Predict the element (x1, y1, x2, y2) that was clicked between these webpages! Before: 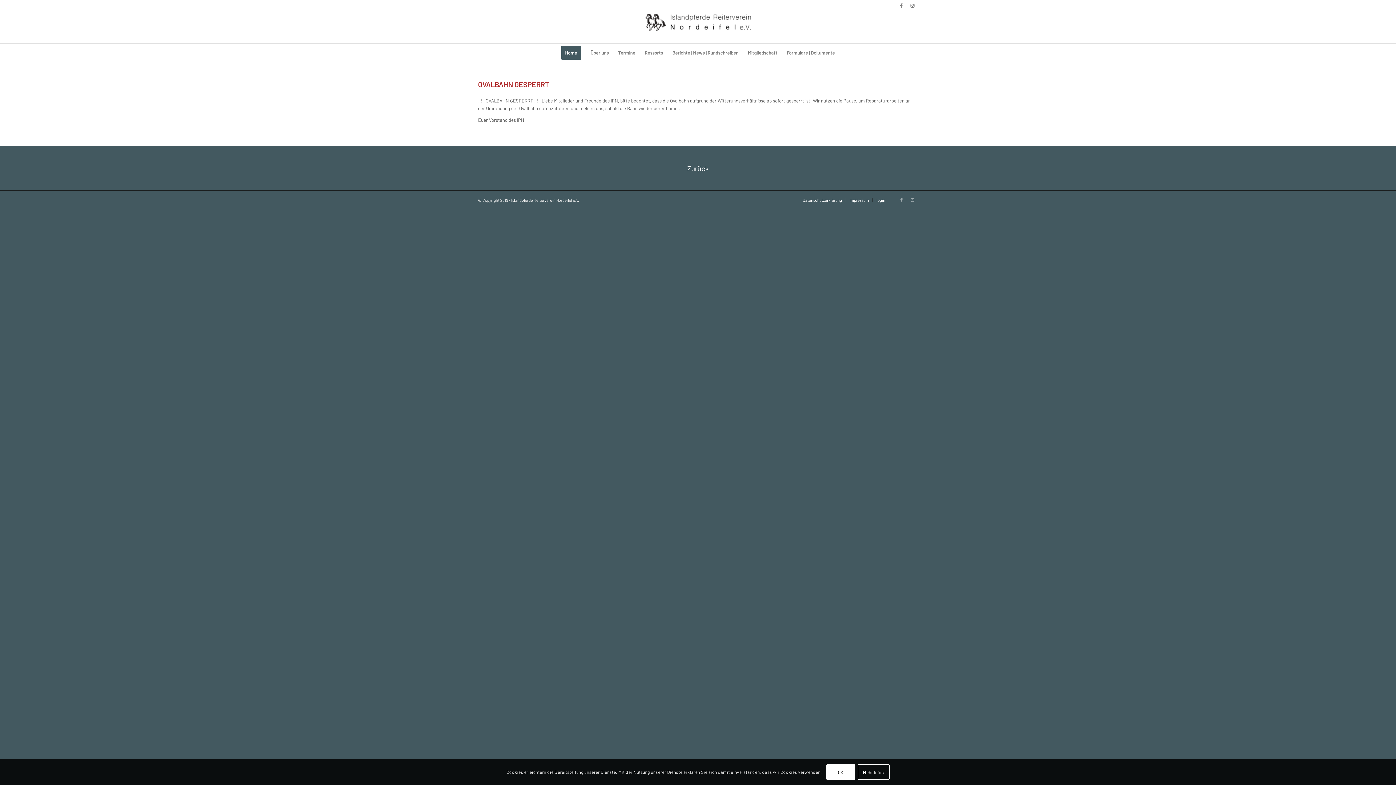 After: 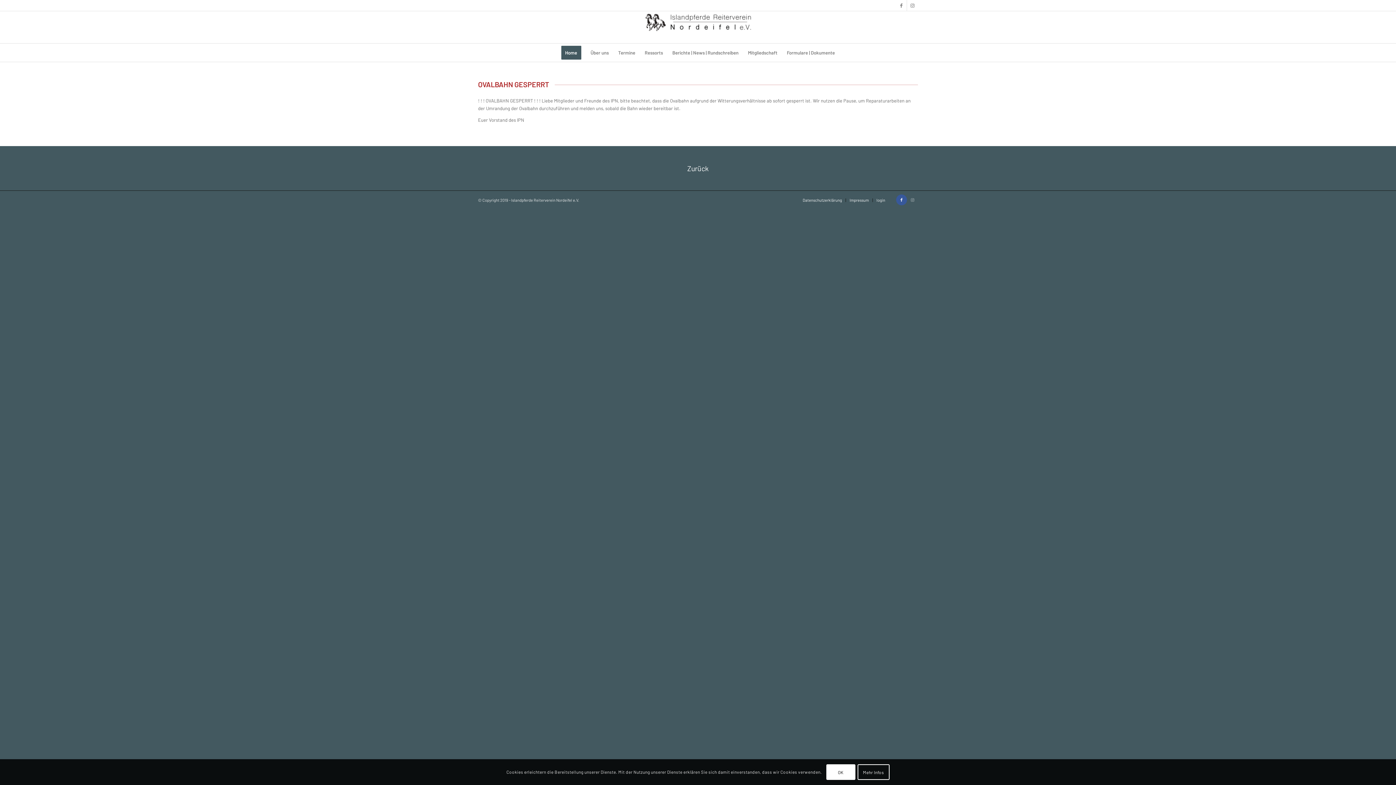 Action: label: Link zu Facebook bbox: (896, 194, 907, 205)